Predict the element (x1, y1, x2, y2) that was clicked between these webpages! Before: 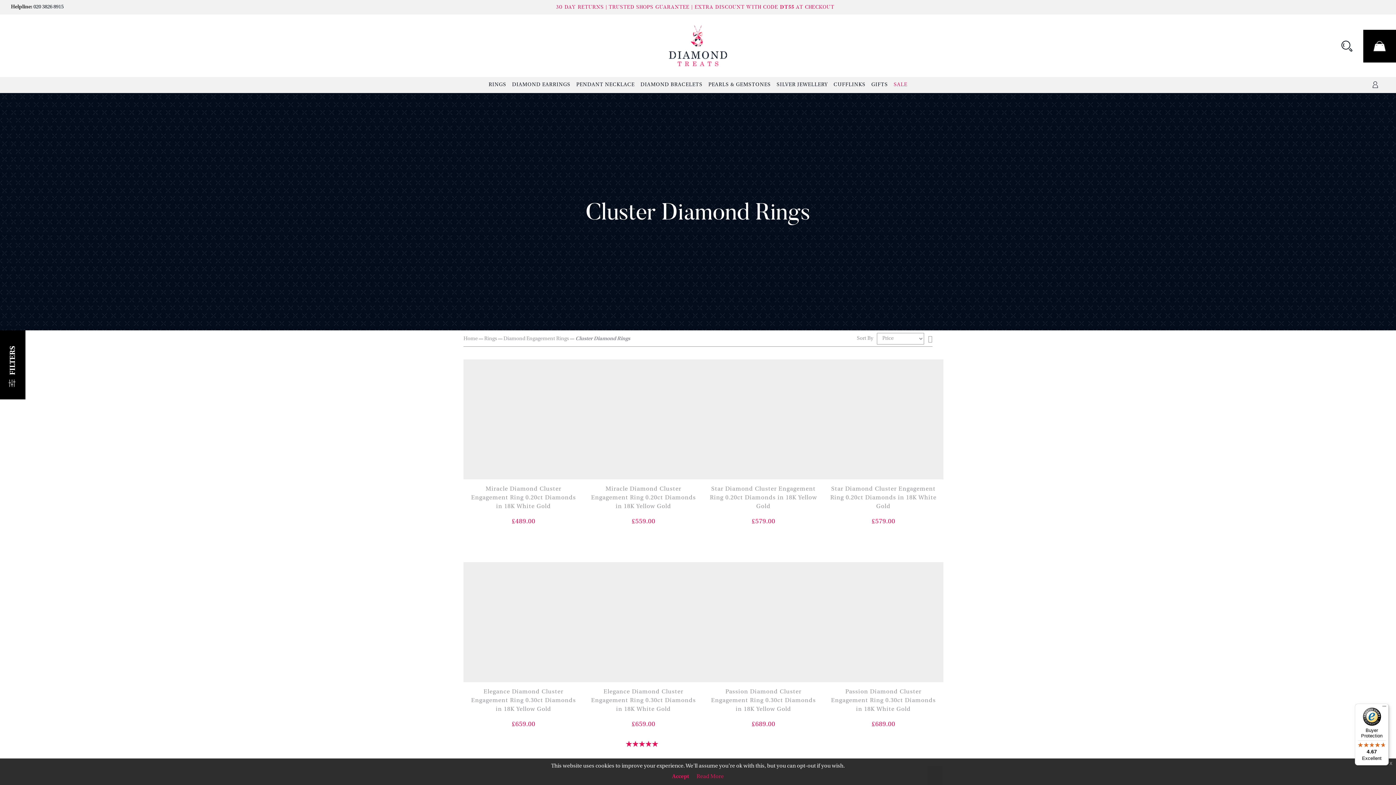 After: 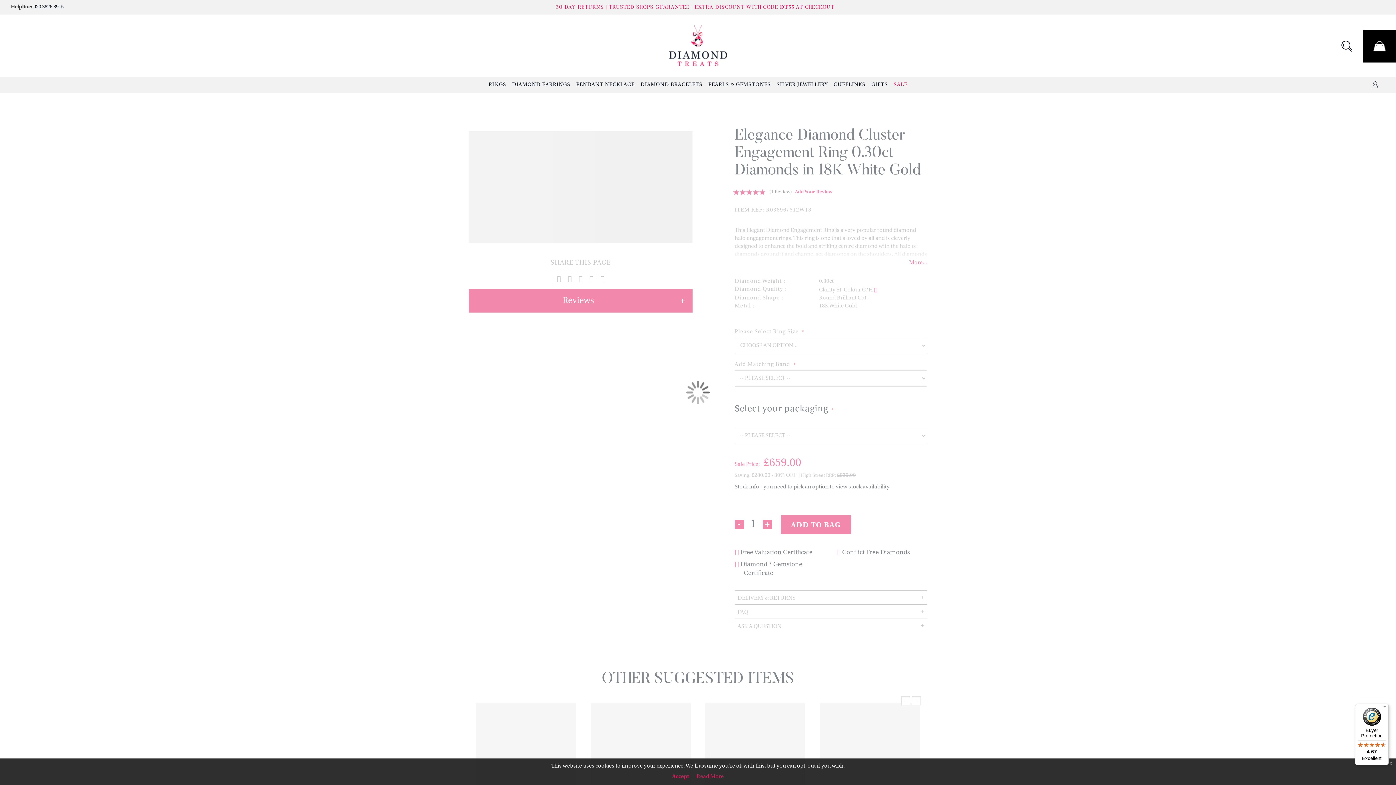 Action: label: Elegance Diamond Cluster Engagement Ring 0.30ct Diamonds in 18K White Gold bbox: (587, 687, 700, 714)